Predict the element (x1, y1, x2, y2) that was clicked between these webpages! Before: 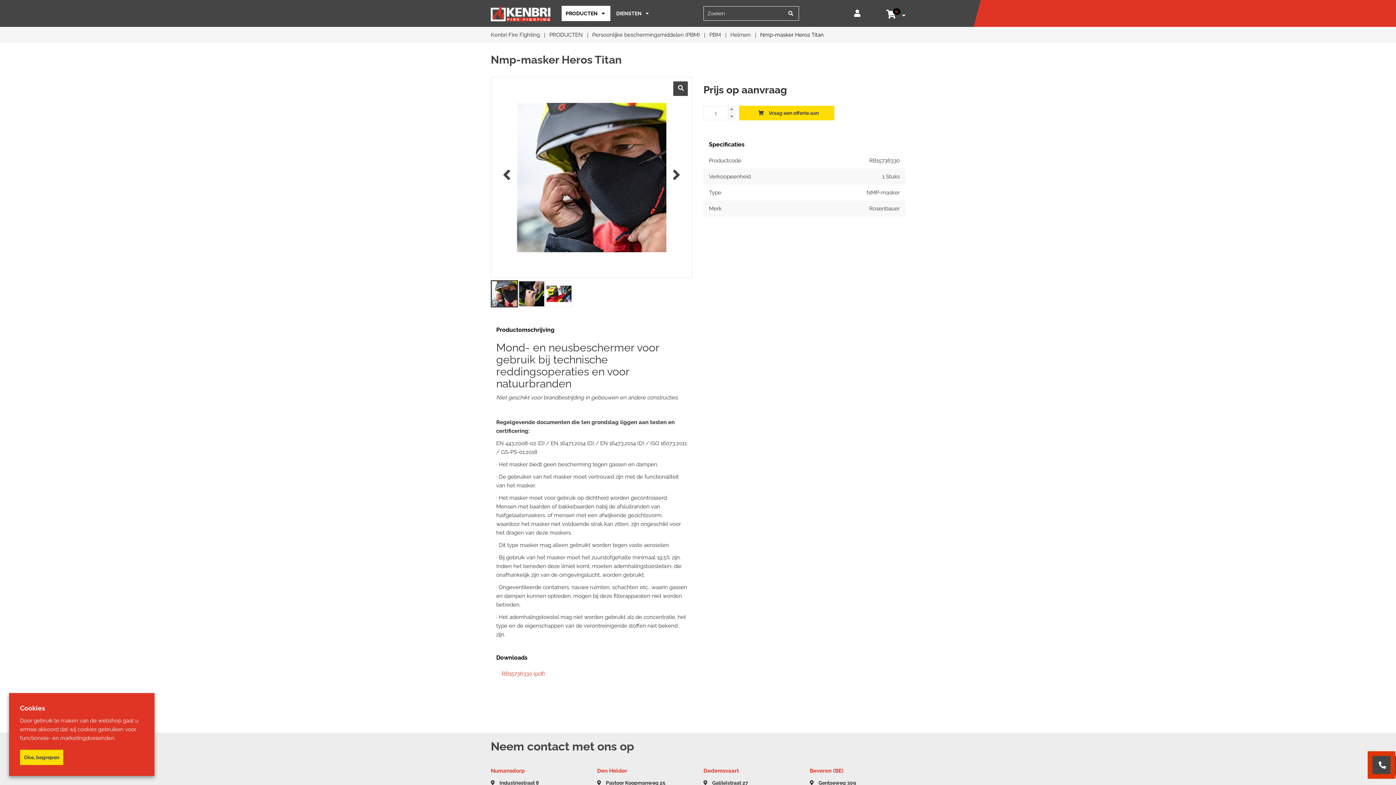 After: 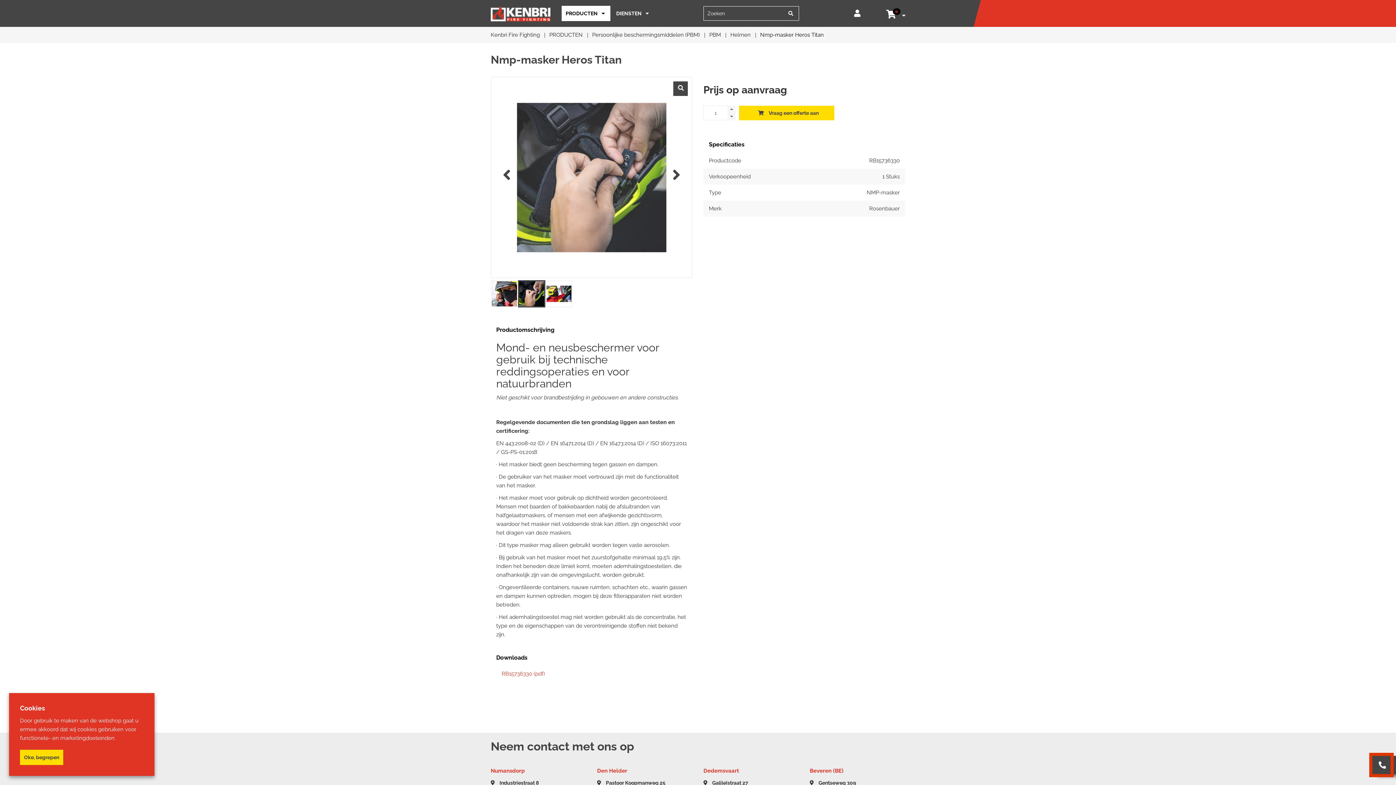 Action: label: Zoeken bbox: (783, 6, 799, 20)